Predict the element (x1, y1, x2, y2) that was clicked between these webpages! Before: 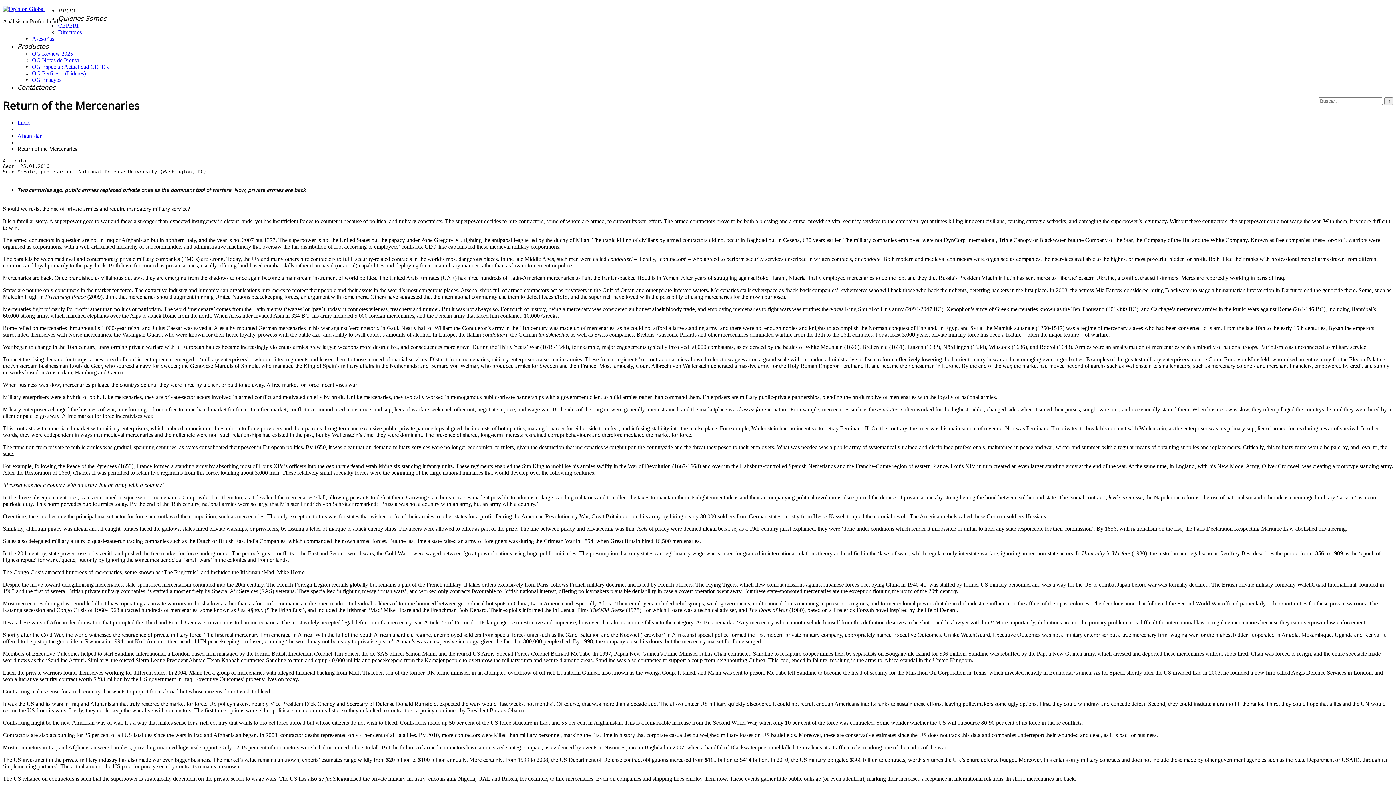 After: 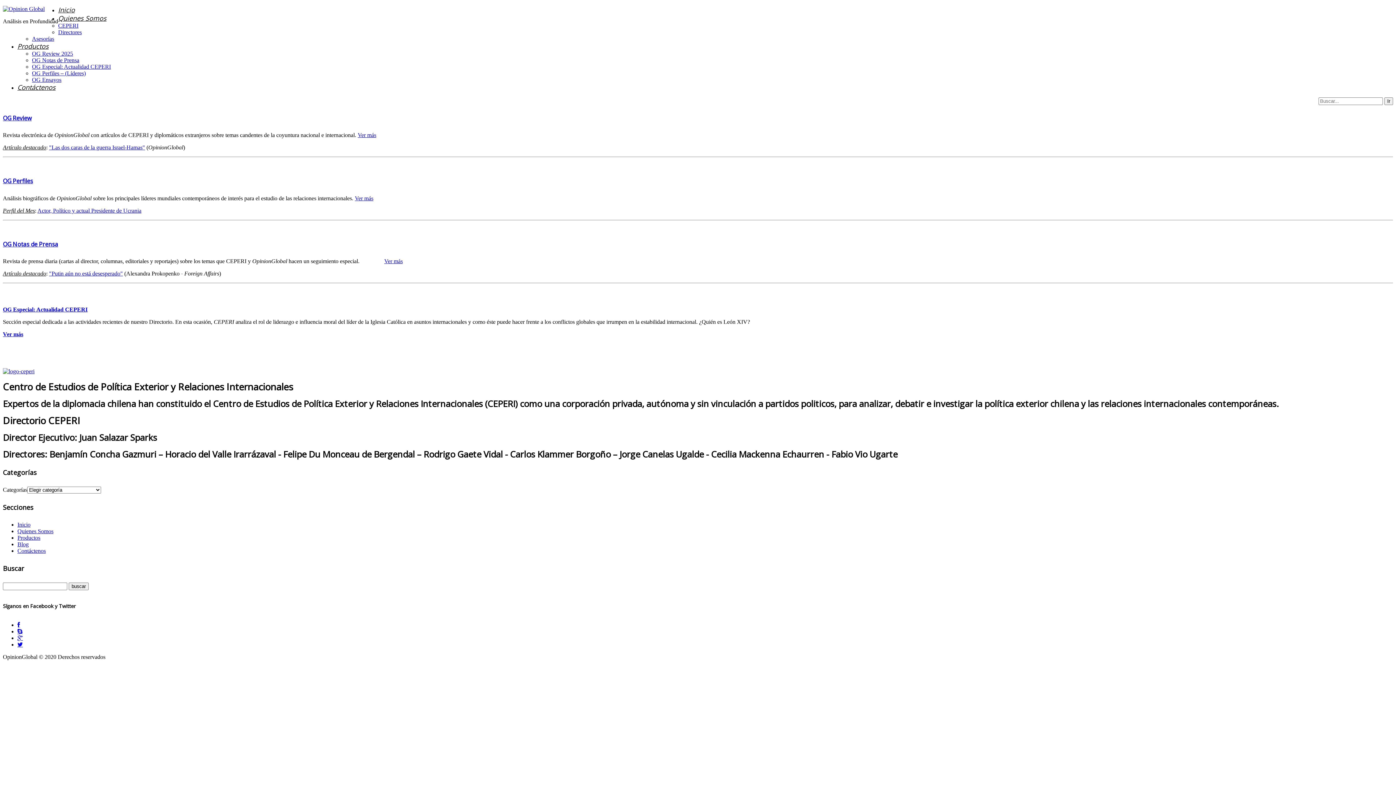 Action: bbox: (2, 5, 44, 12)